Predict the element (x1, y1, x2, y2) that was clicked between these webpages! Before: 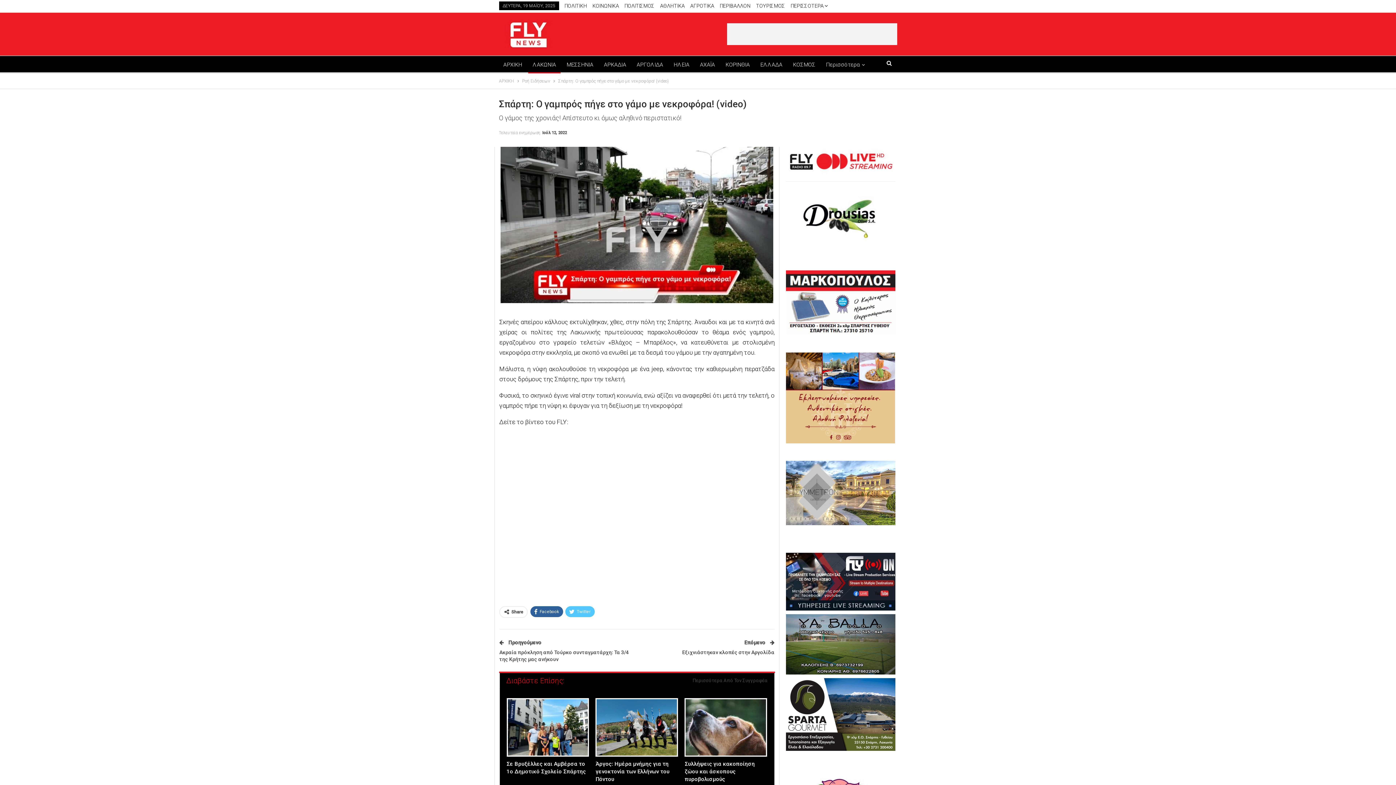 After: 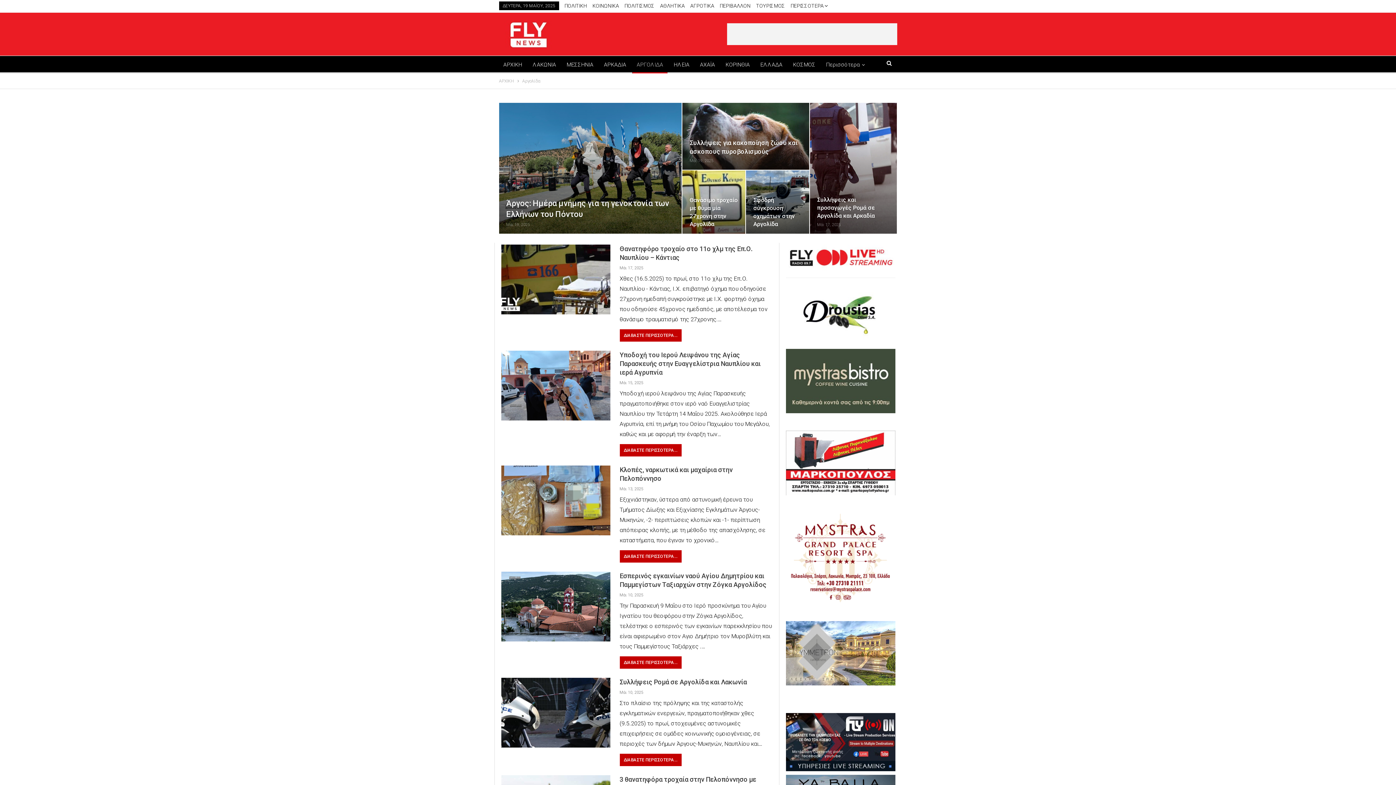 Action: bbox: (632, 56, 667, 73) label: ΑΡΓΟΛΙΔΑ